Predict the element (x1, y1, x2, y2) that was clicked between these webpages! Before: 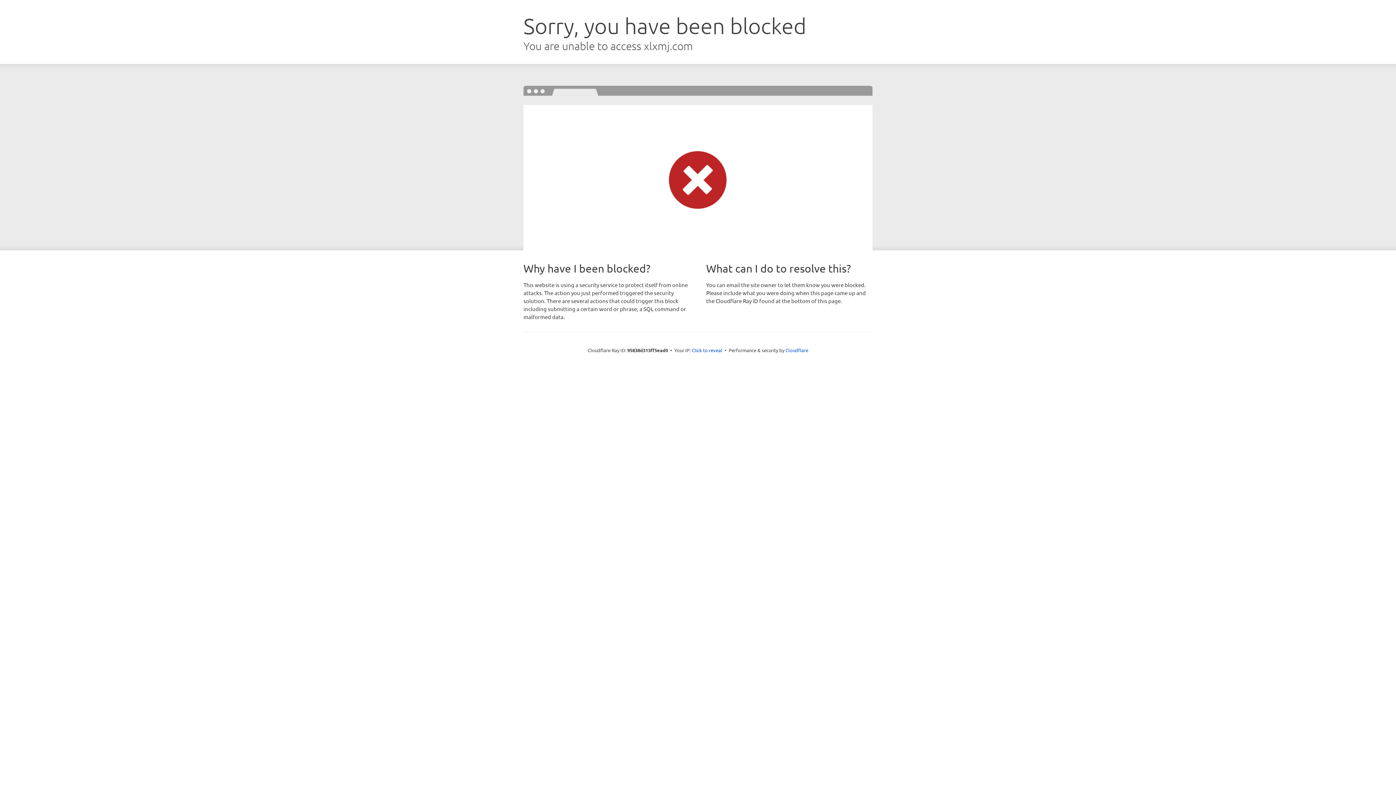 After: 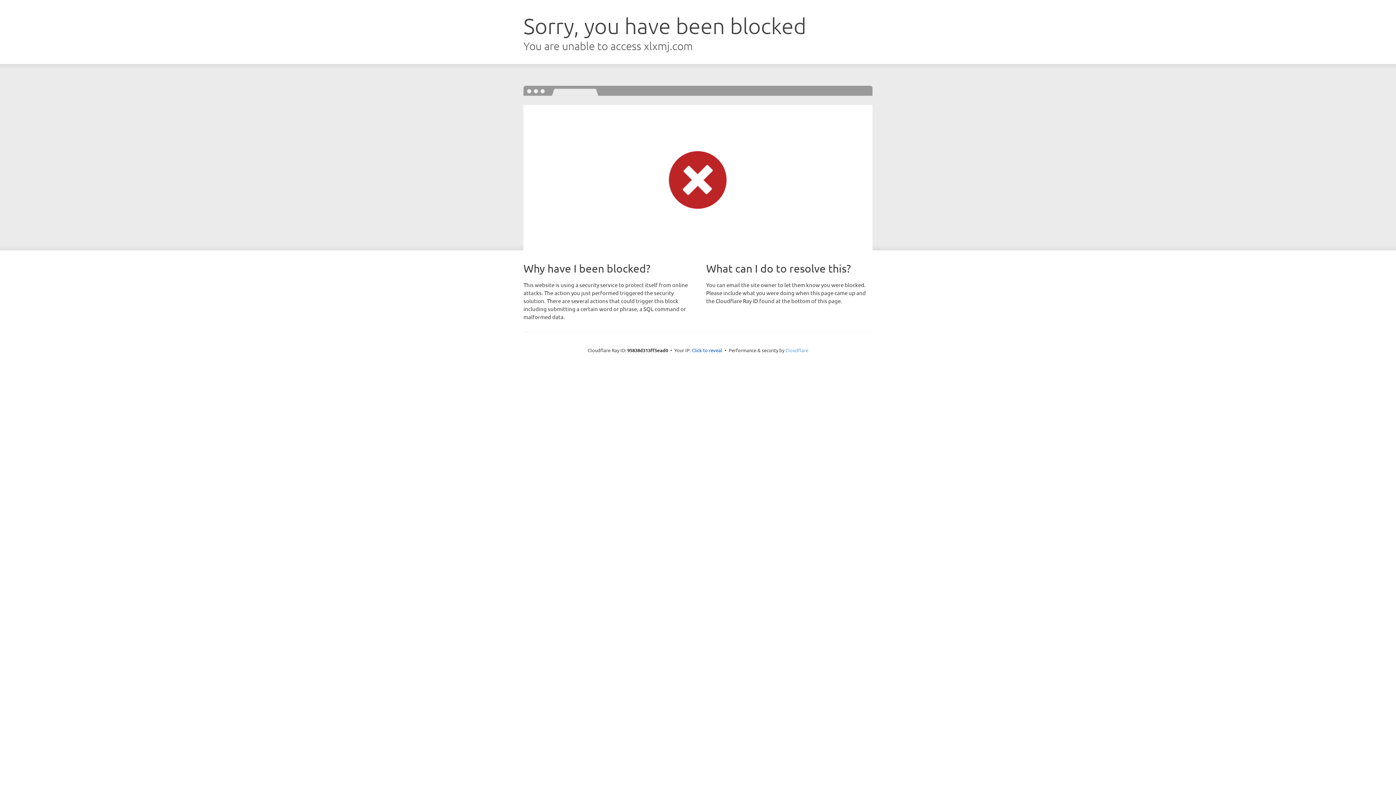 Action: bbox: (785, 347, 808, 353) label: Cloudflare